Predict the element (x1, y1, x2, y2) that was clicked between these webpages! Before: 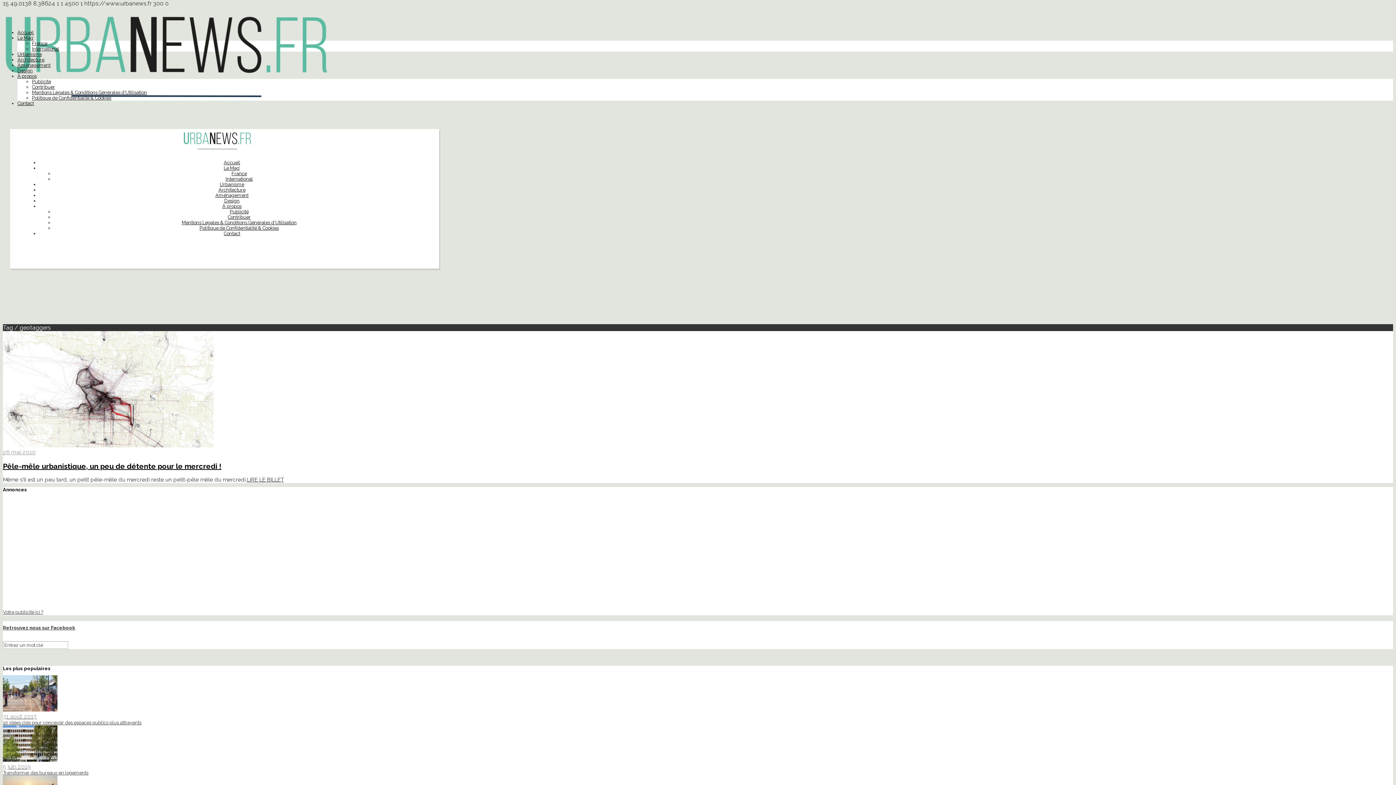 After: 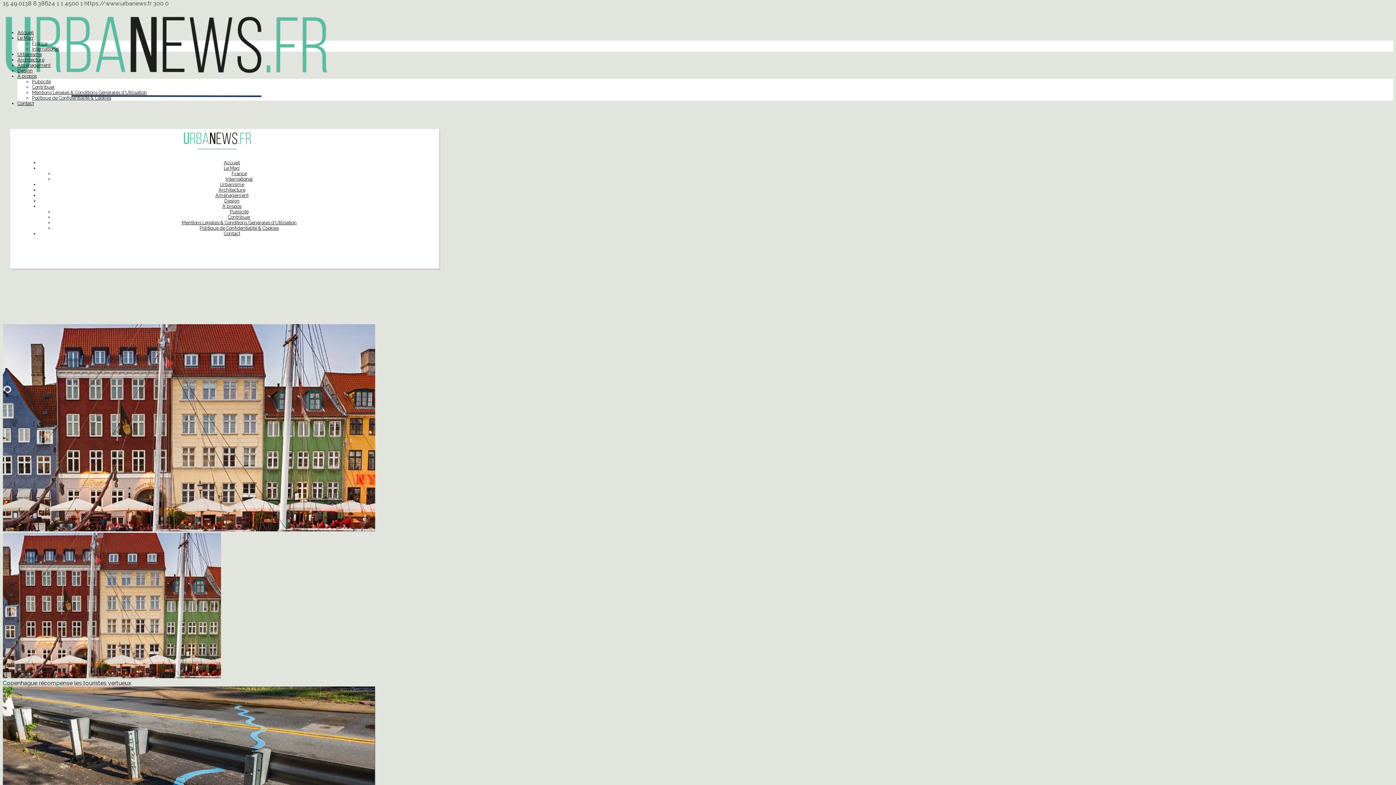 Action: bbox: (223, 160, 240, 165) label: Accueil